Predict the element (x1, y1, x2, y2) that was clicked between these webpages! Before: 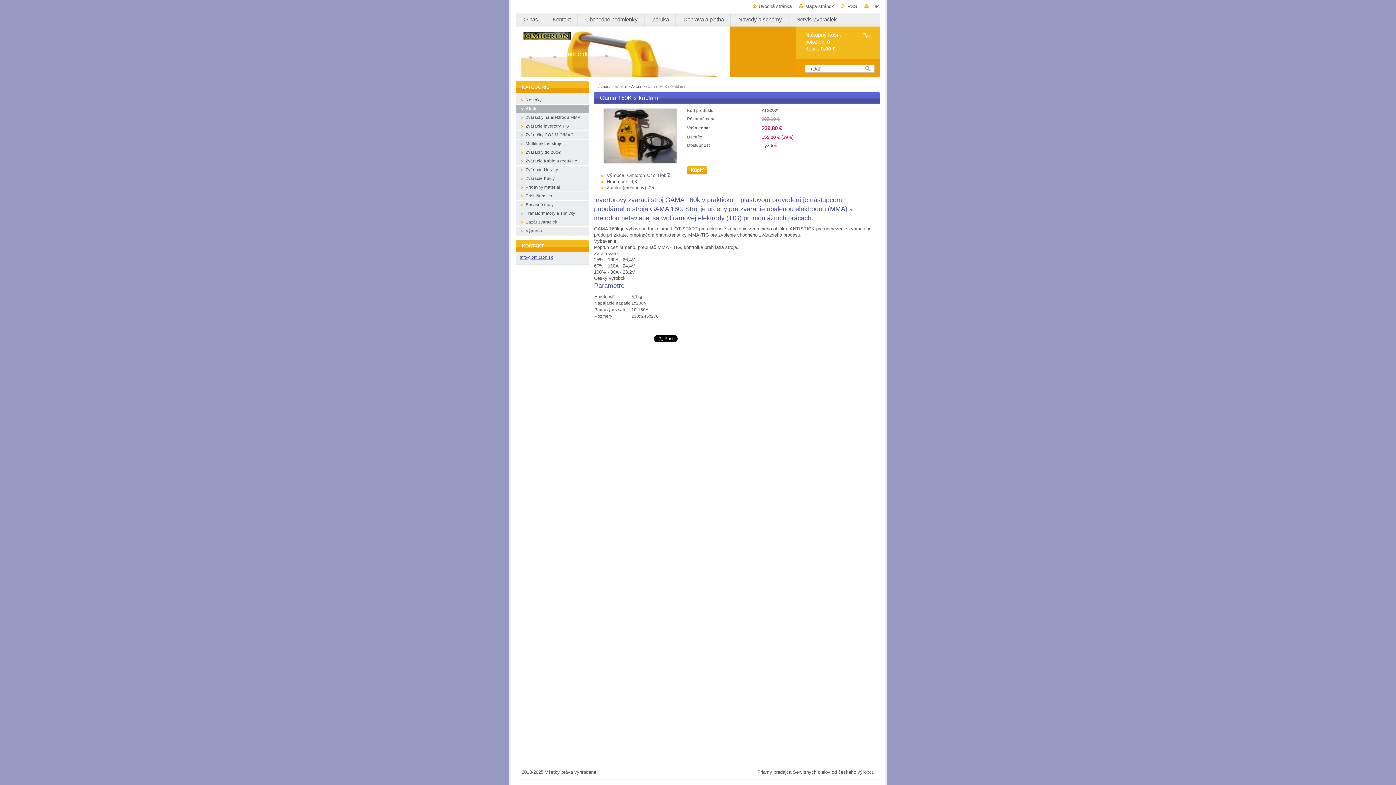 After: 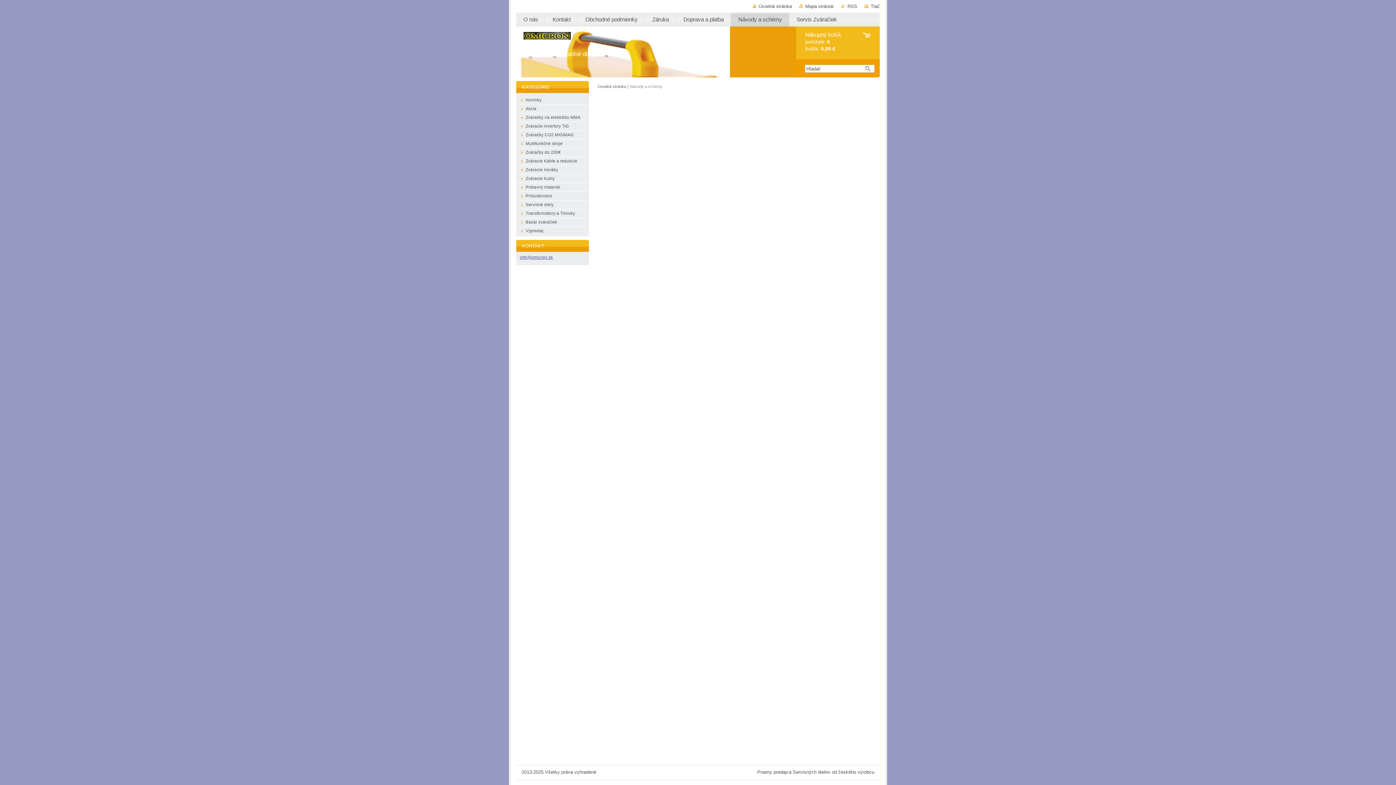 Action: label: Návody a schémy bbox: (731, 12, 789, 26)